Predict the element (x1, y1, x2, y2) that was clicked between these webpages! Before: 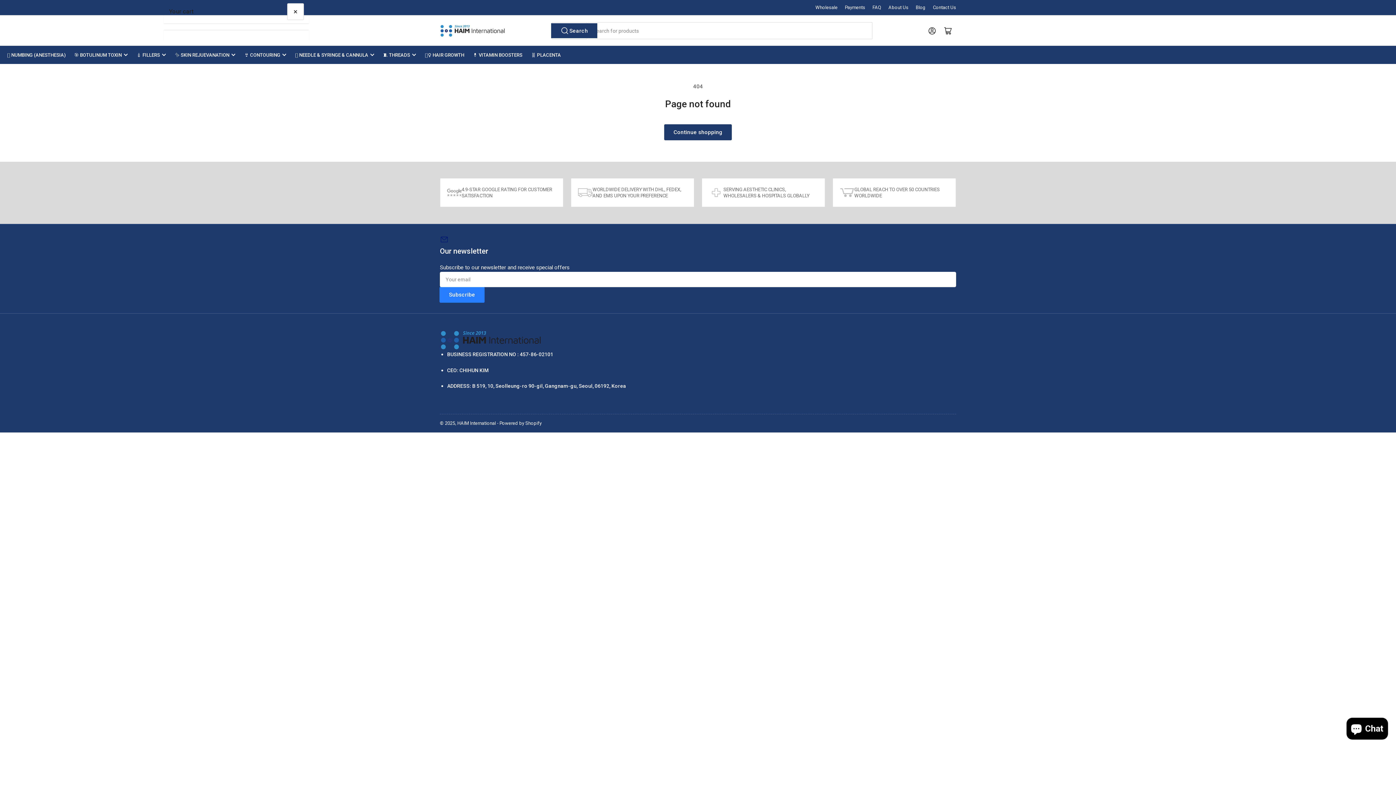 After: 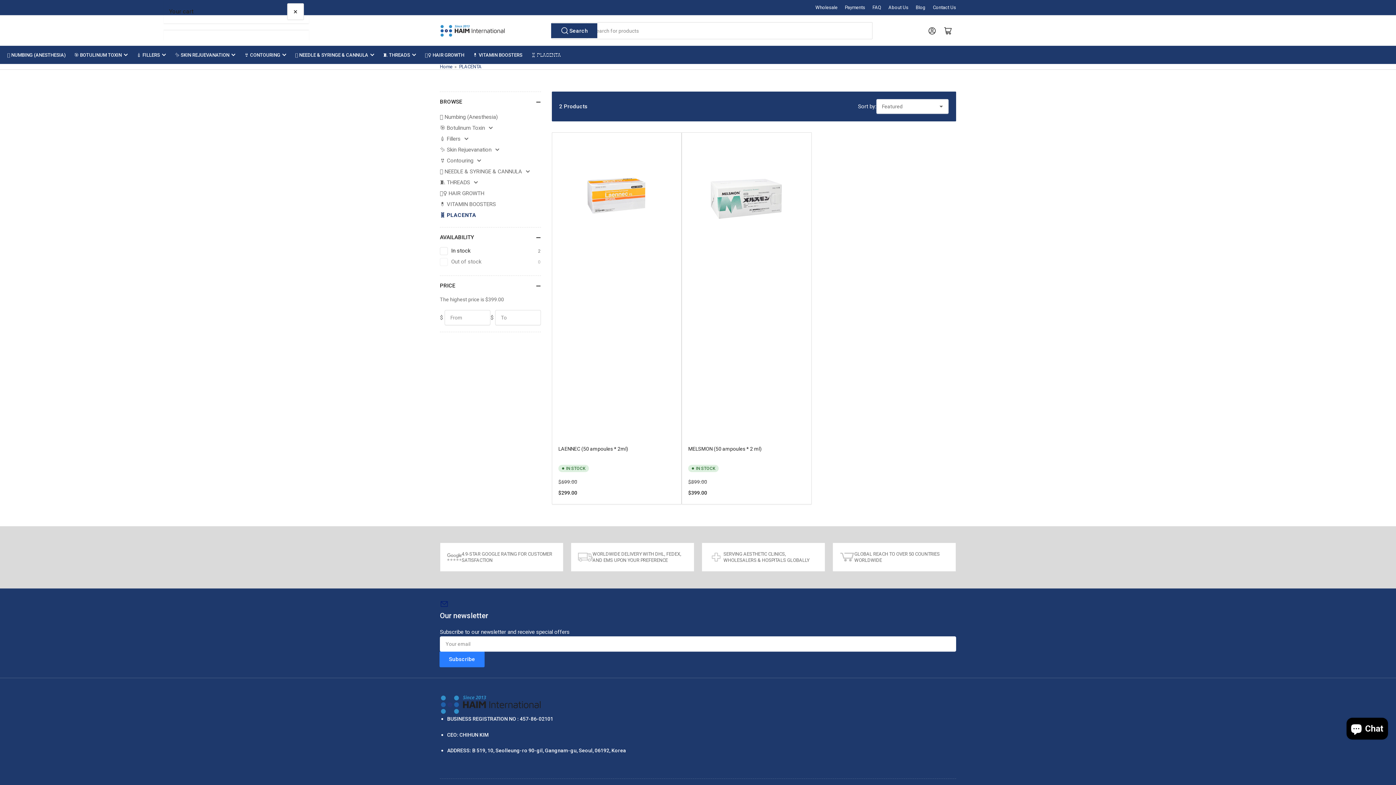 Action: label: 🧬 PLACENTA bbox: (531, 45, 561, 64)